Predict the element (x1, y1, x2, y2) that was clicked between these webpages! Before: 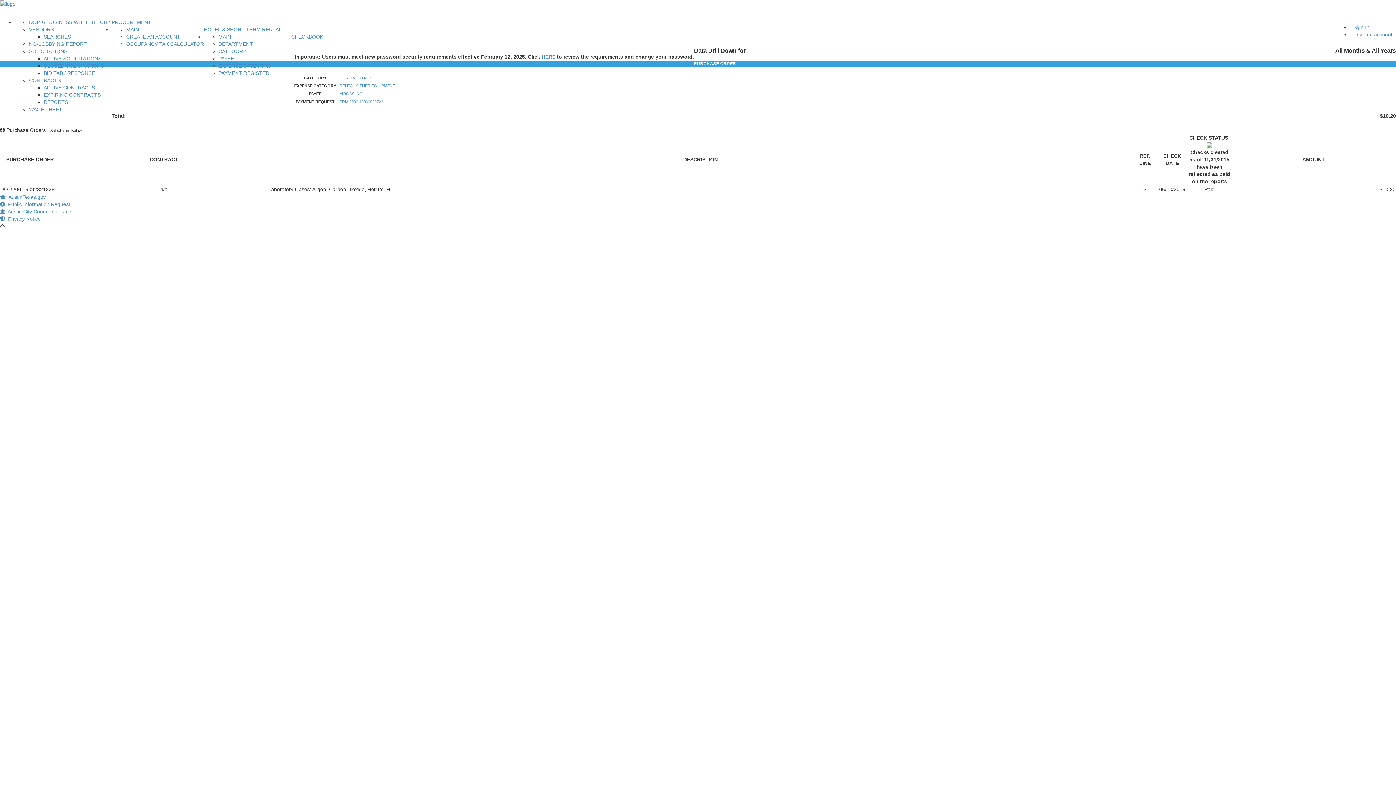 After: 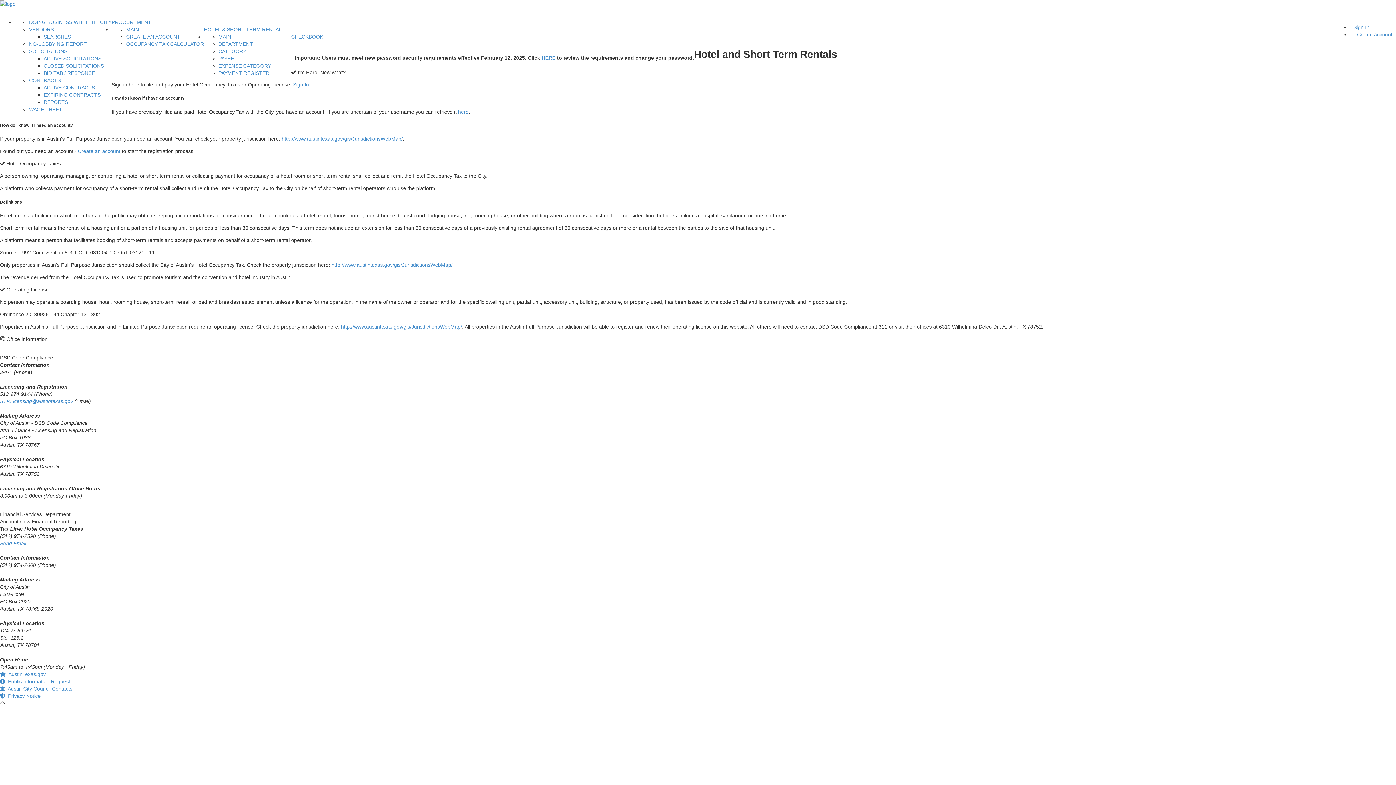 Action: label: MAIN bbox: (126, 26, 138, 32)